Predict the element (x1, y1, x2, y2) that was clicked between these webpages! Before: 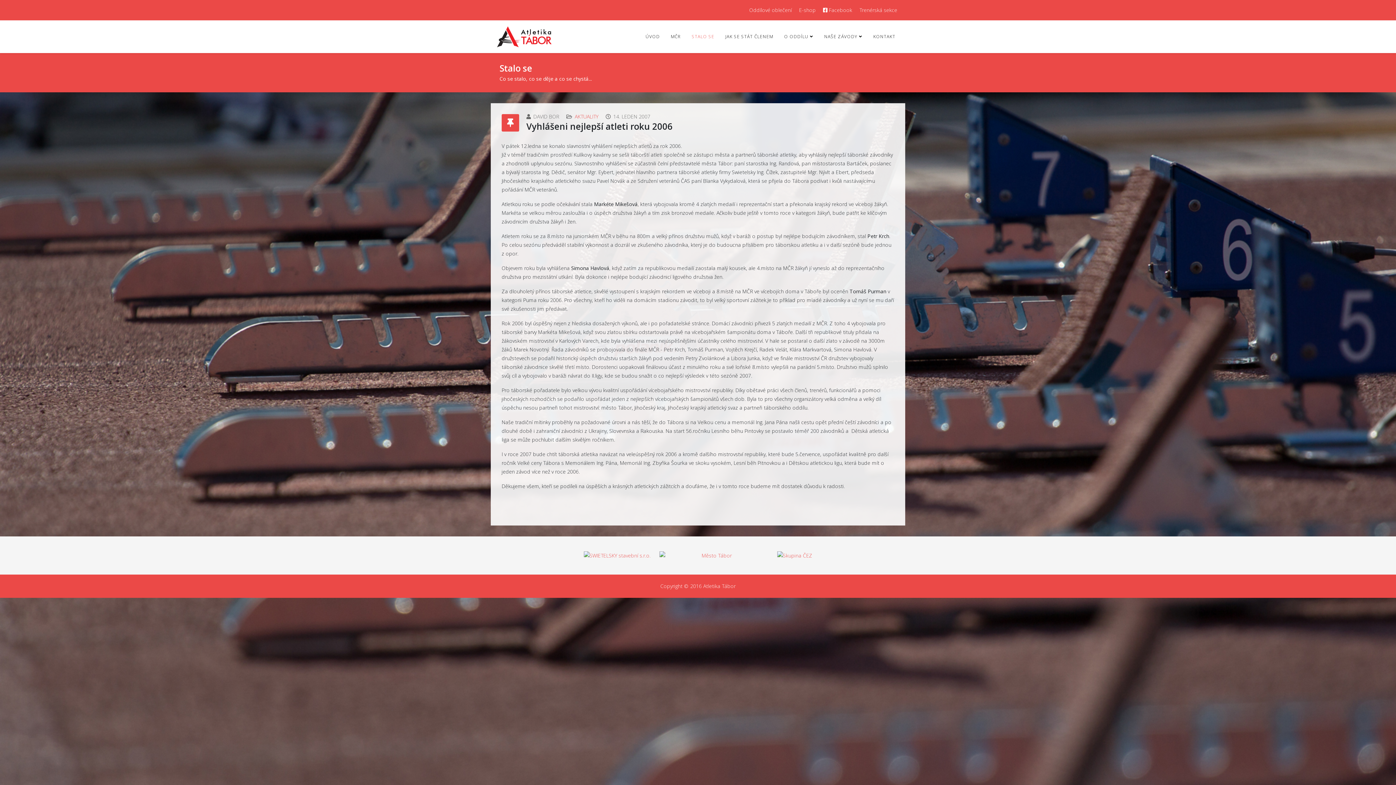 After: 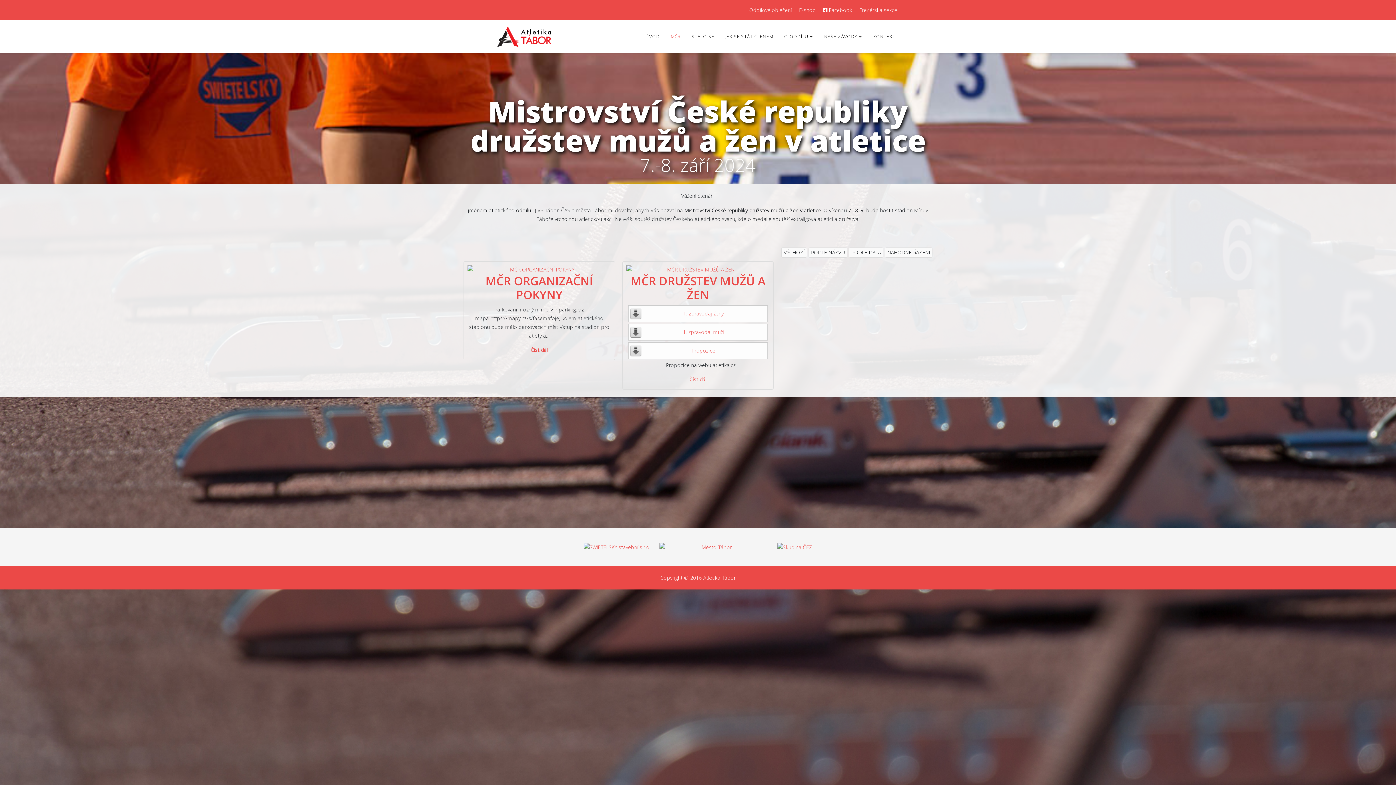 Action: bbox: (665, 20, 686, 53) label: MČR